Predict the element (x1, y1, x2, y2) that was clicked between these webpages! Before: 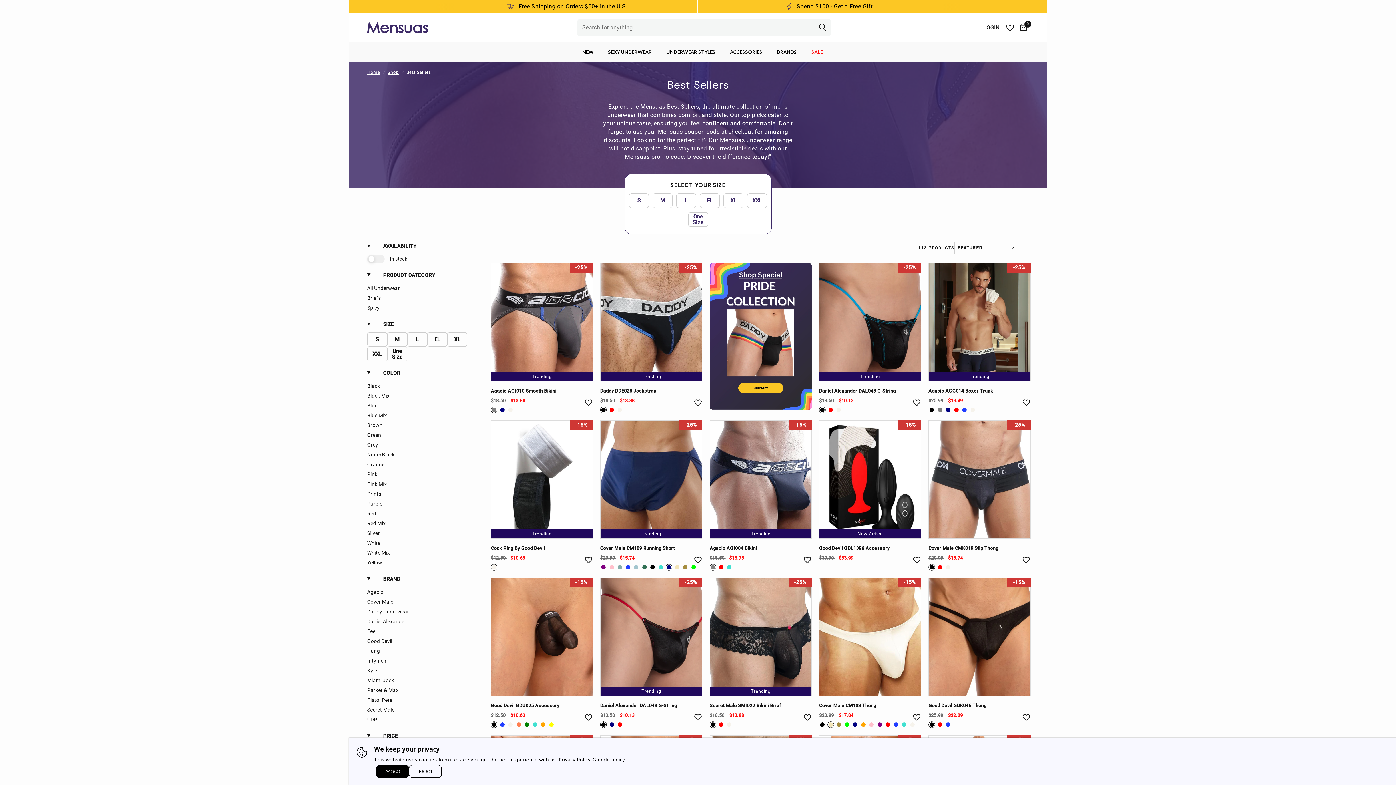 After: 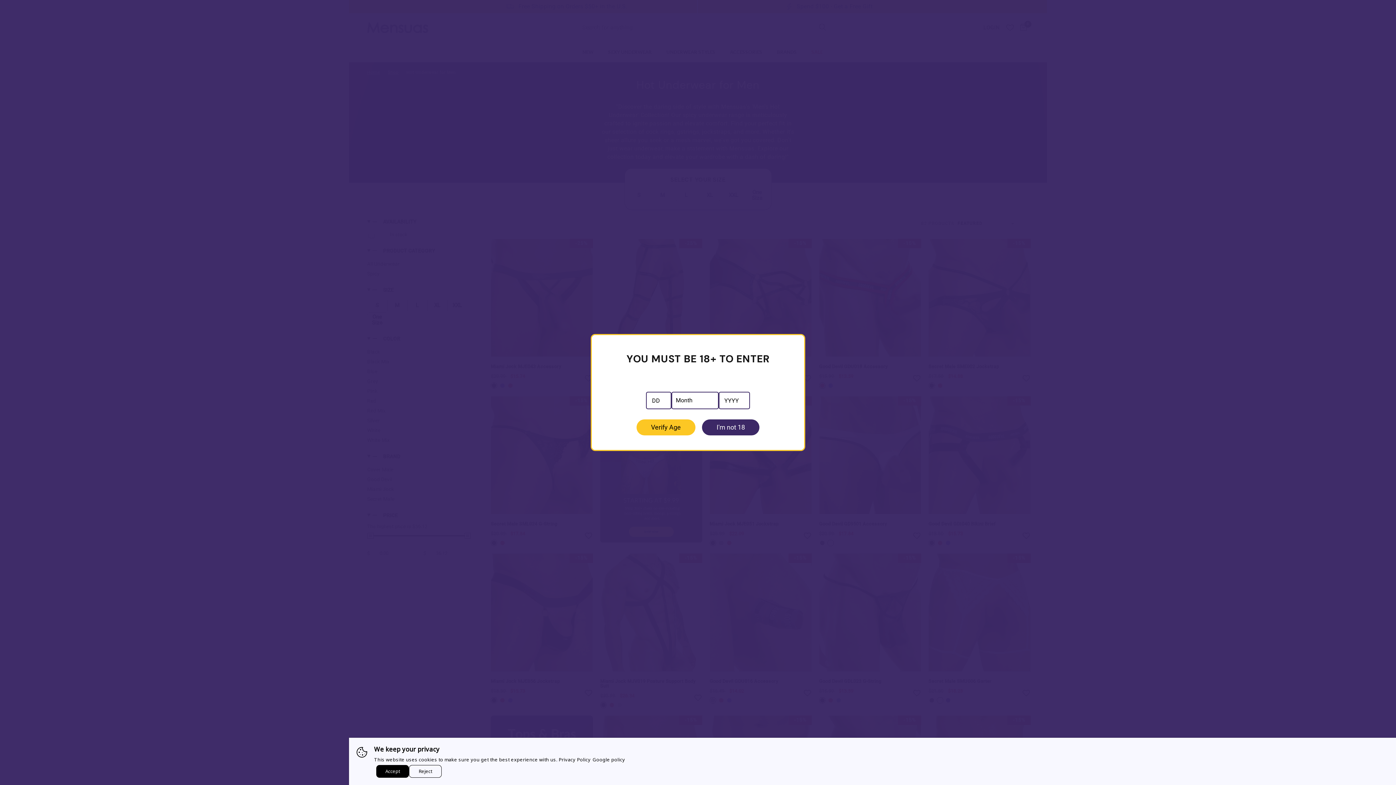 Action: label: SEXY UNDERWEAR bbox: (601, 42, 659, 62)